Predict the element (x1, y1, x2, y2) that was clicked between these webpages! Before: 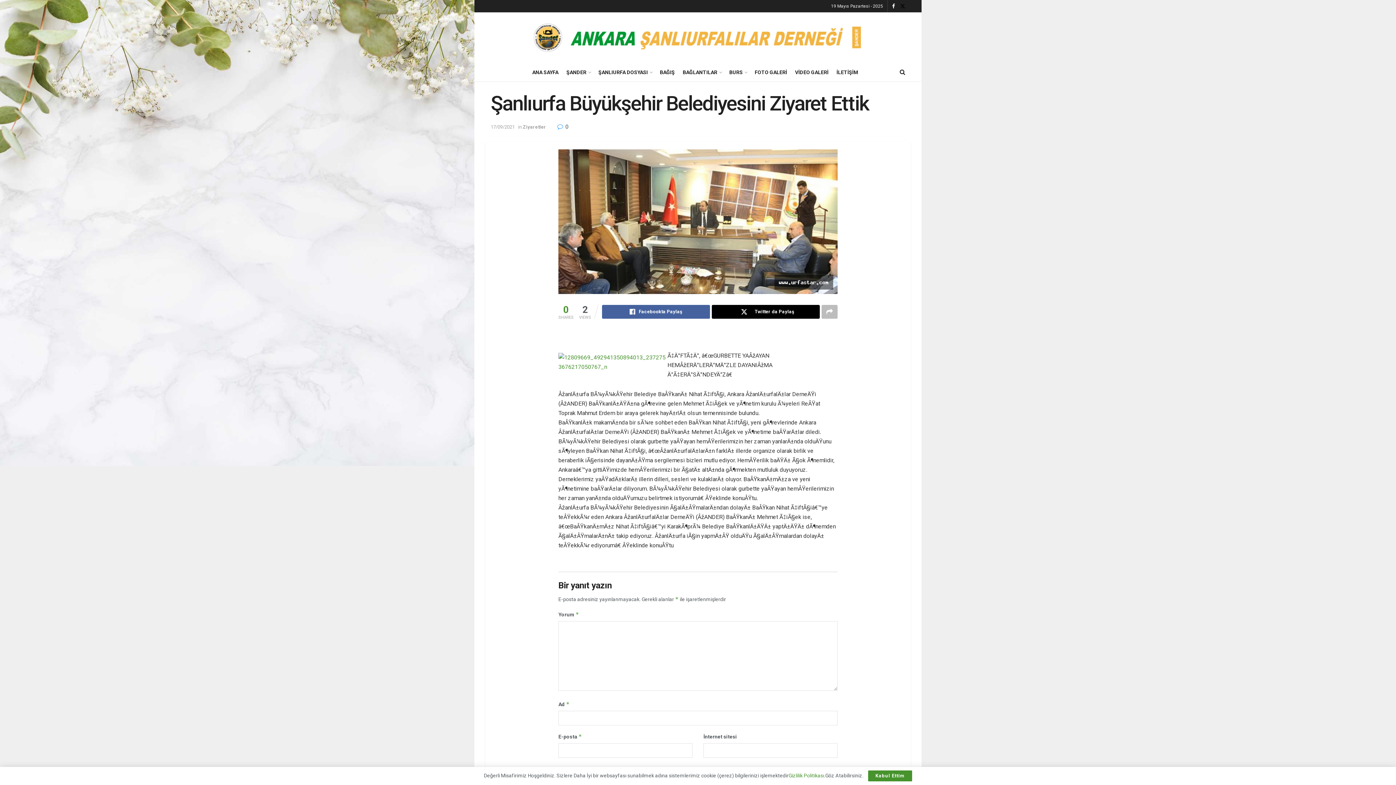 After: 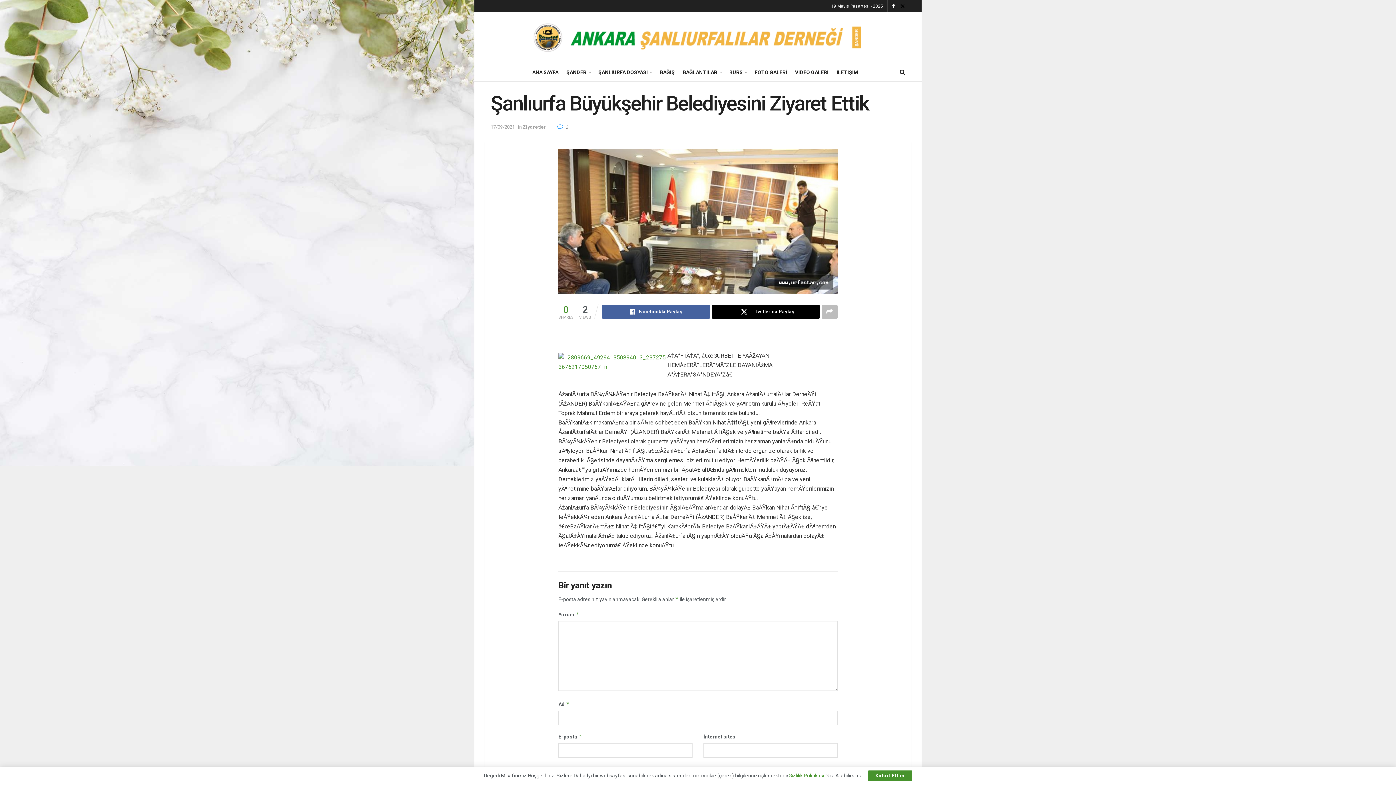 Action: bbox: (795, 67, 828, 77) label: VİDEO GALERİ